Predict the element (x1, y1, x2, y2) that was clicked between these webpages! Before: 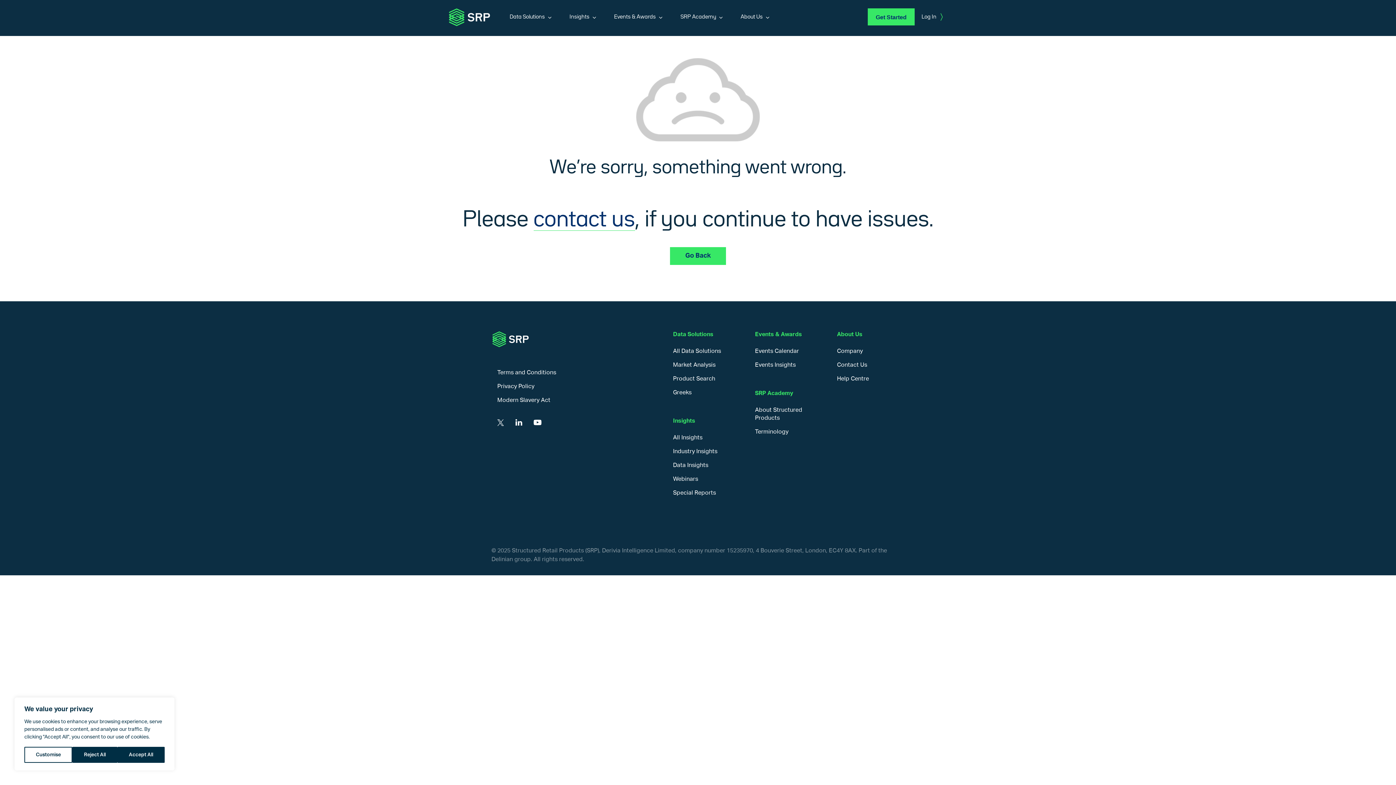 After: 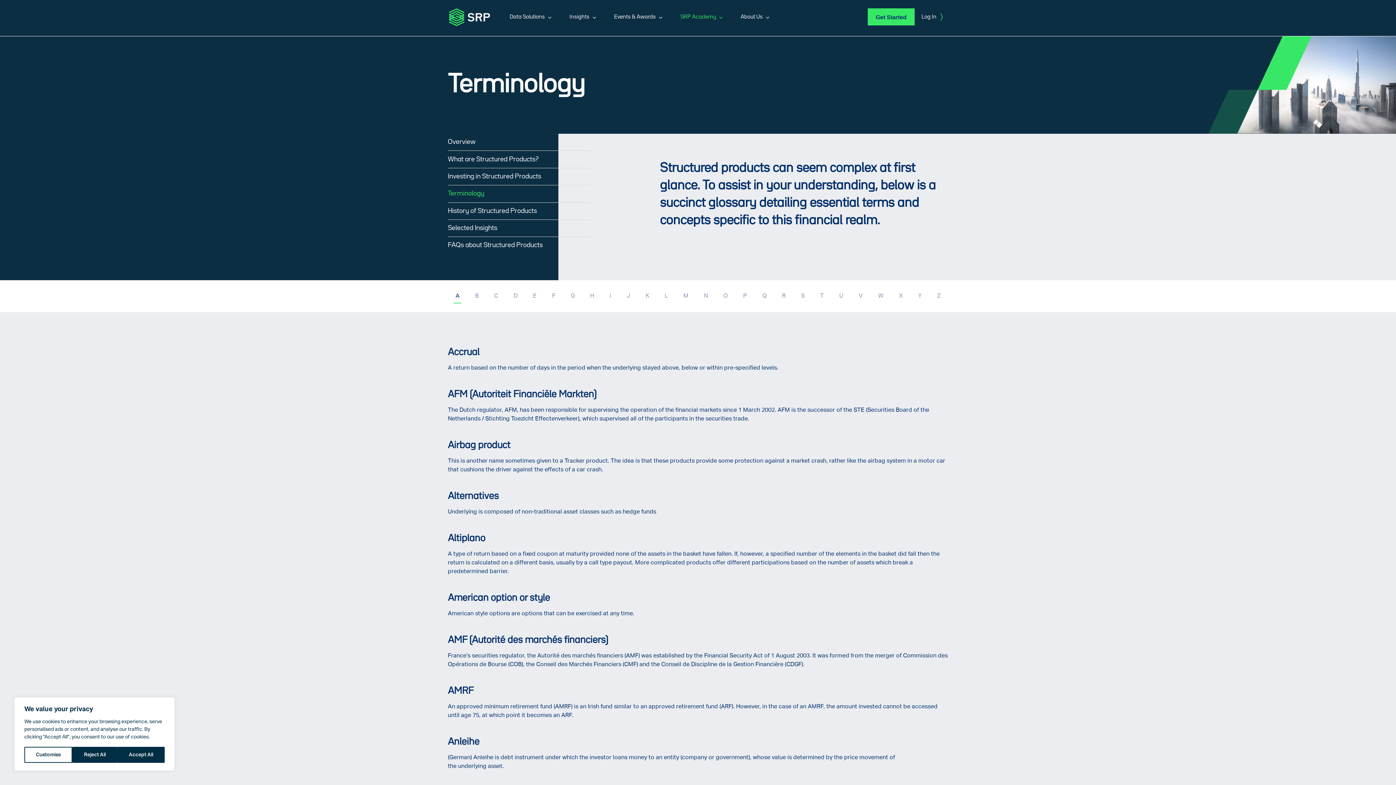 Action: bbox: (749, 425, 822, 438) label: Terminology